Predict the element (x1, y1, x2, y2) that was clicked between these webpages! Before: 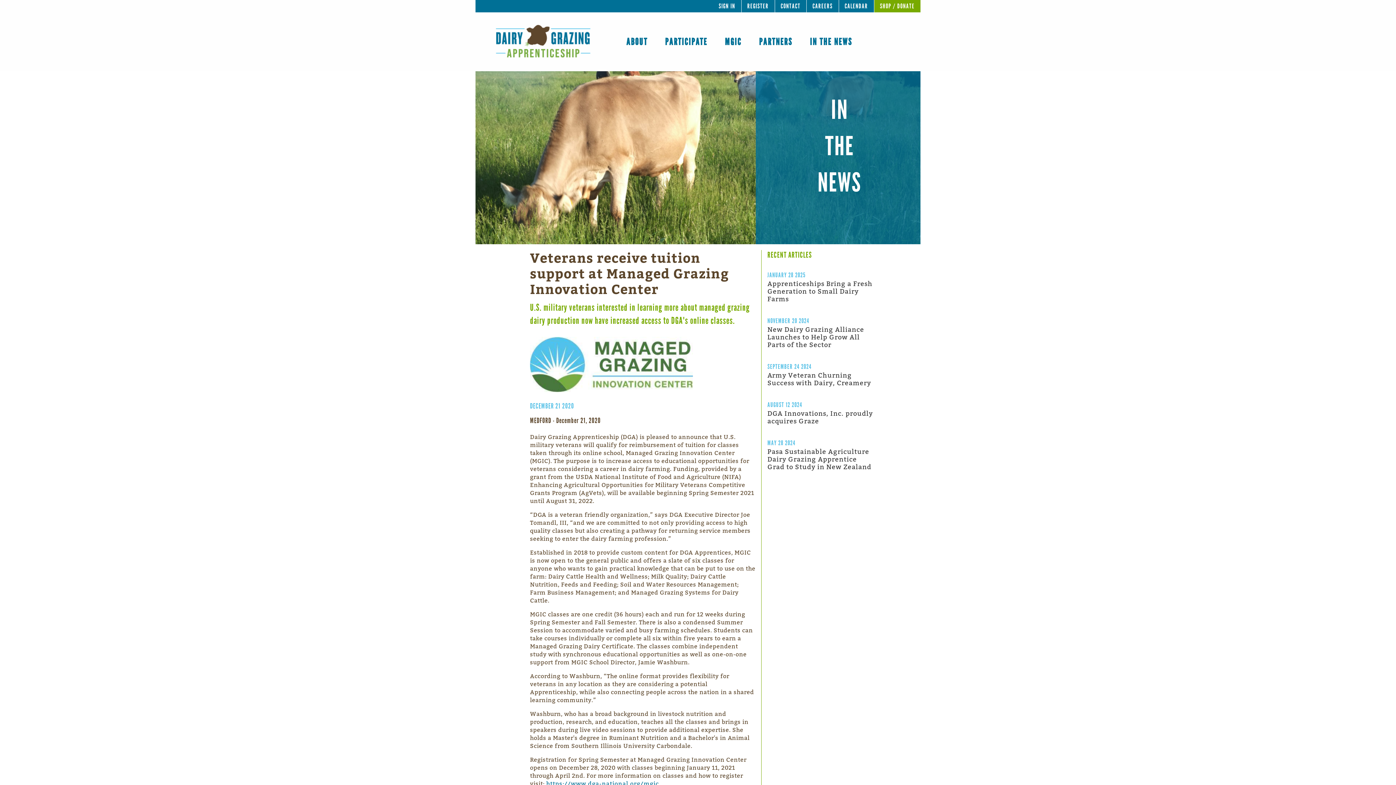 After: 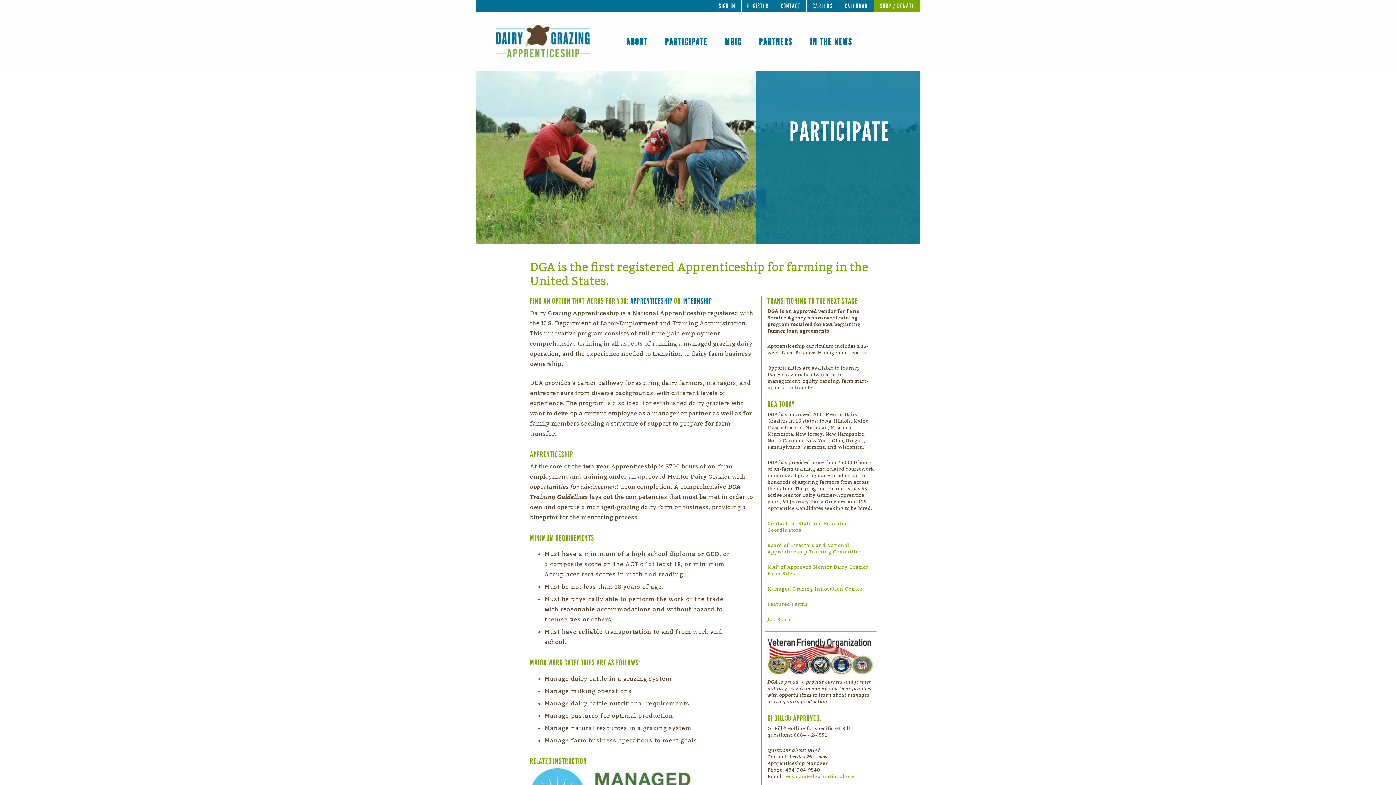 Action: bbox: (656, 35, 716, 47) label: PARTICIPATE